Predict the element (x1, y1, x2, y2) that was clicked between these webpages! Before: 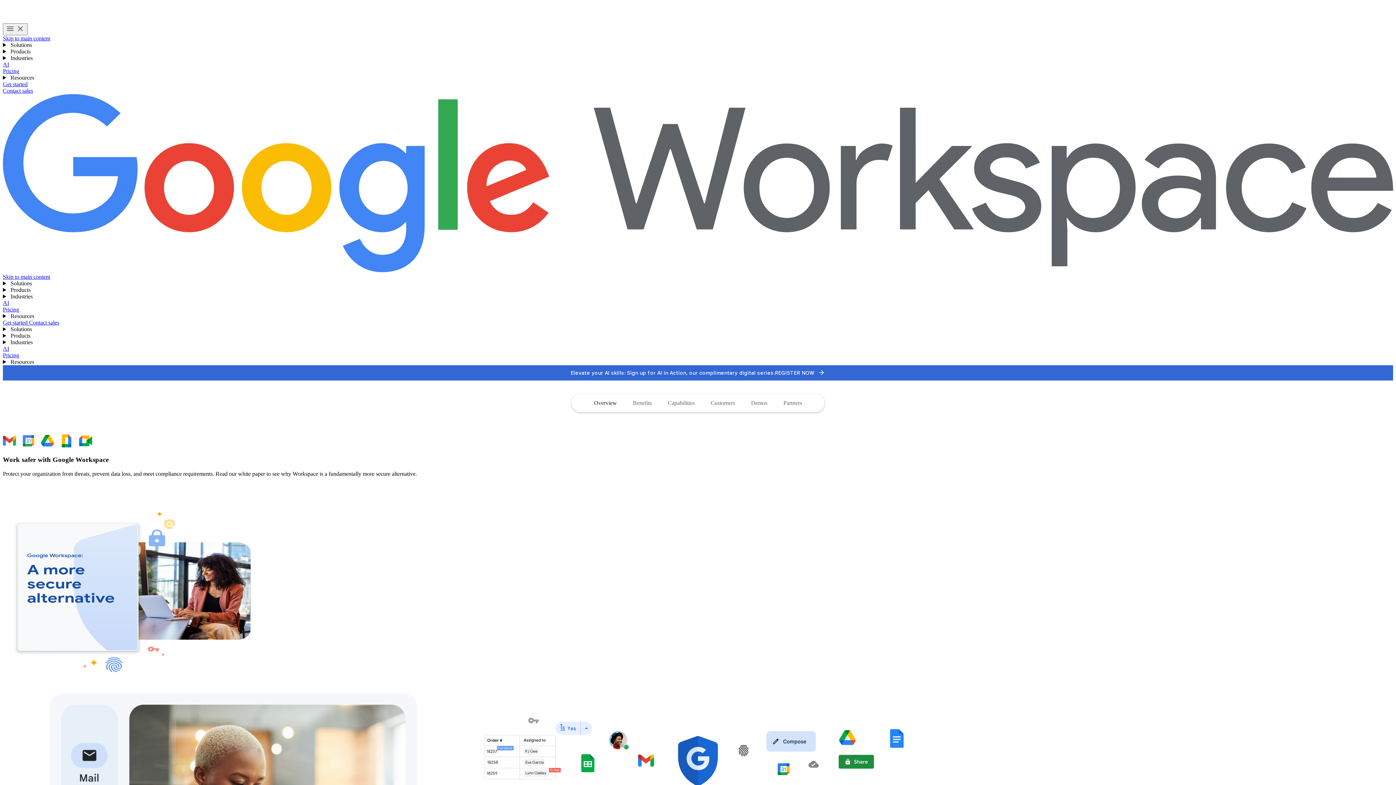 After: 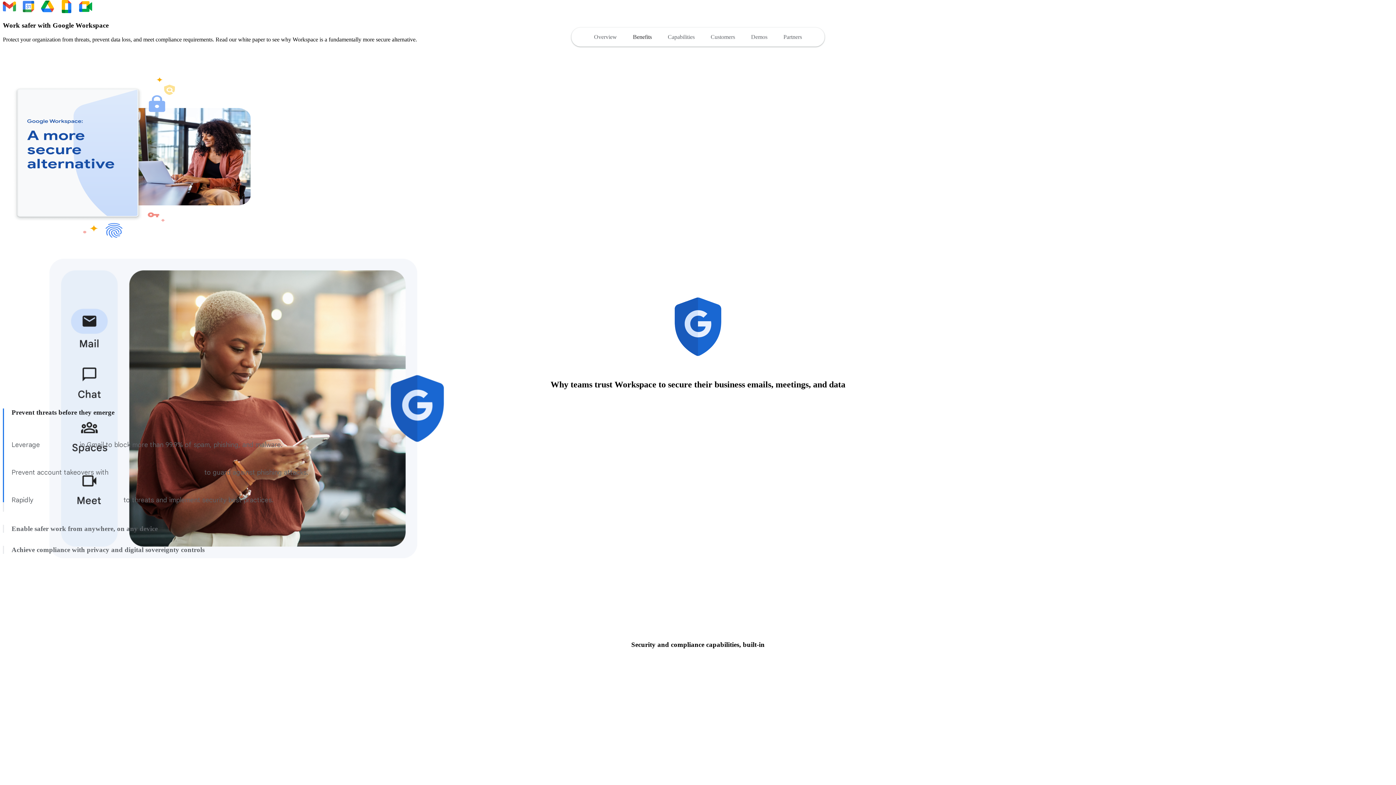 Action: bbox: (586, 395, 625, 411) label: Jump to the overview section of the page 